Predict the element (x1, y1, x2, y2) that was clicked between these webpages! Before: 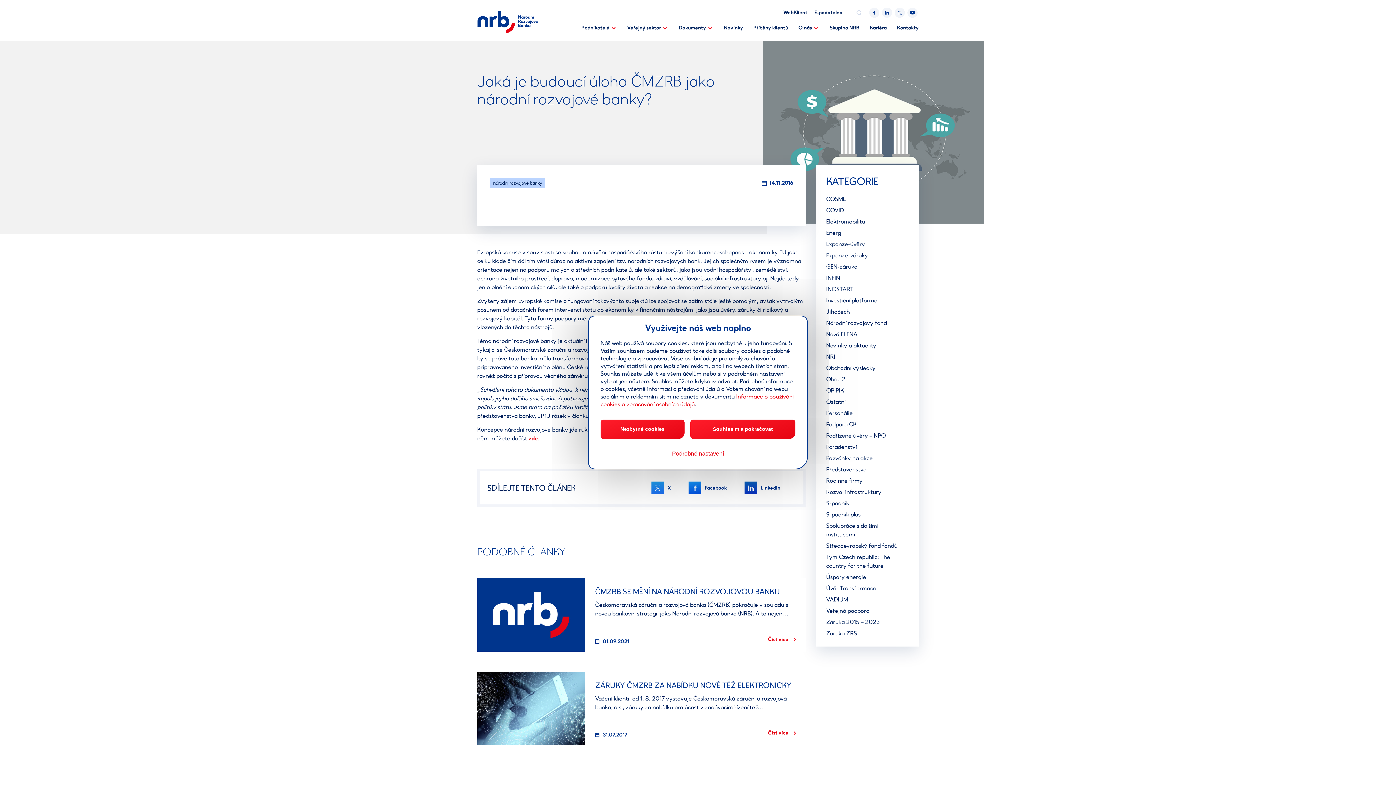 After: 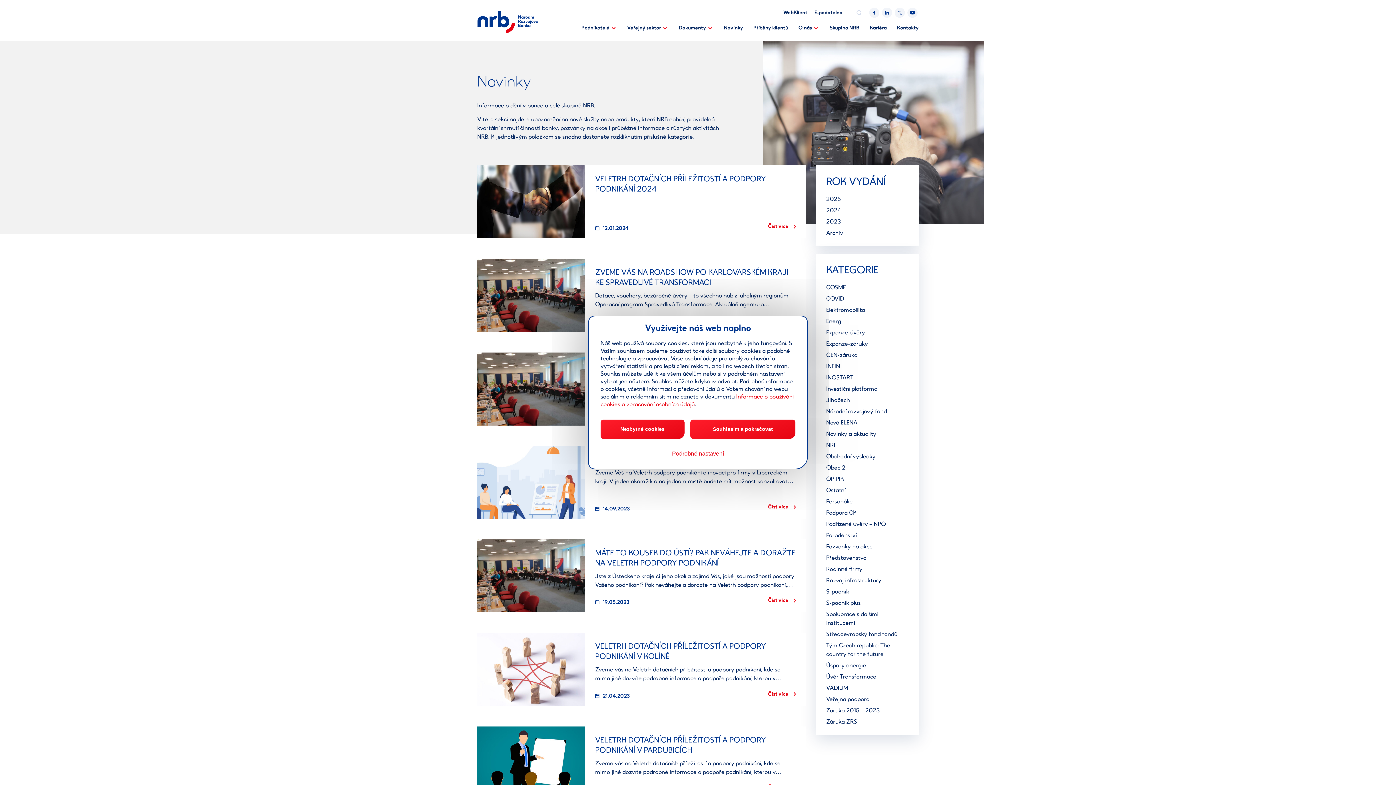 Action: bbox: (826, 452, 908, 464) label: Pozvánky na akce